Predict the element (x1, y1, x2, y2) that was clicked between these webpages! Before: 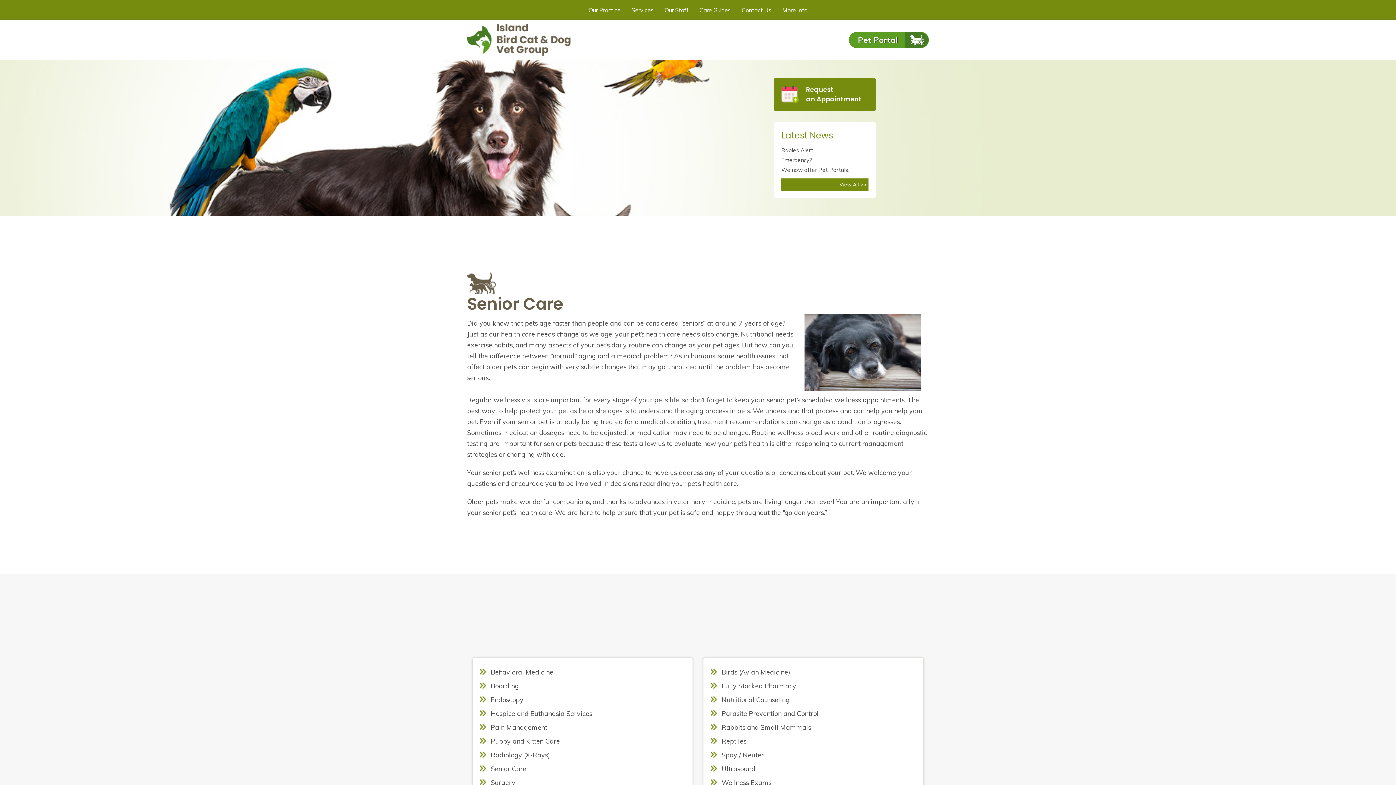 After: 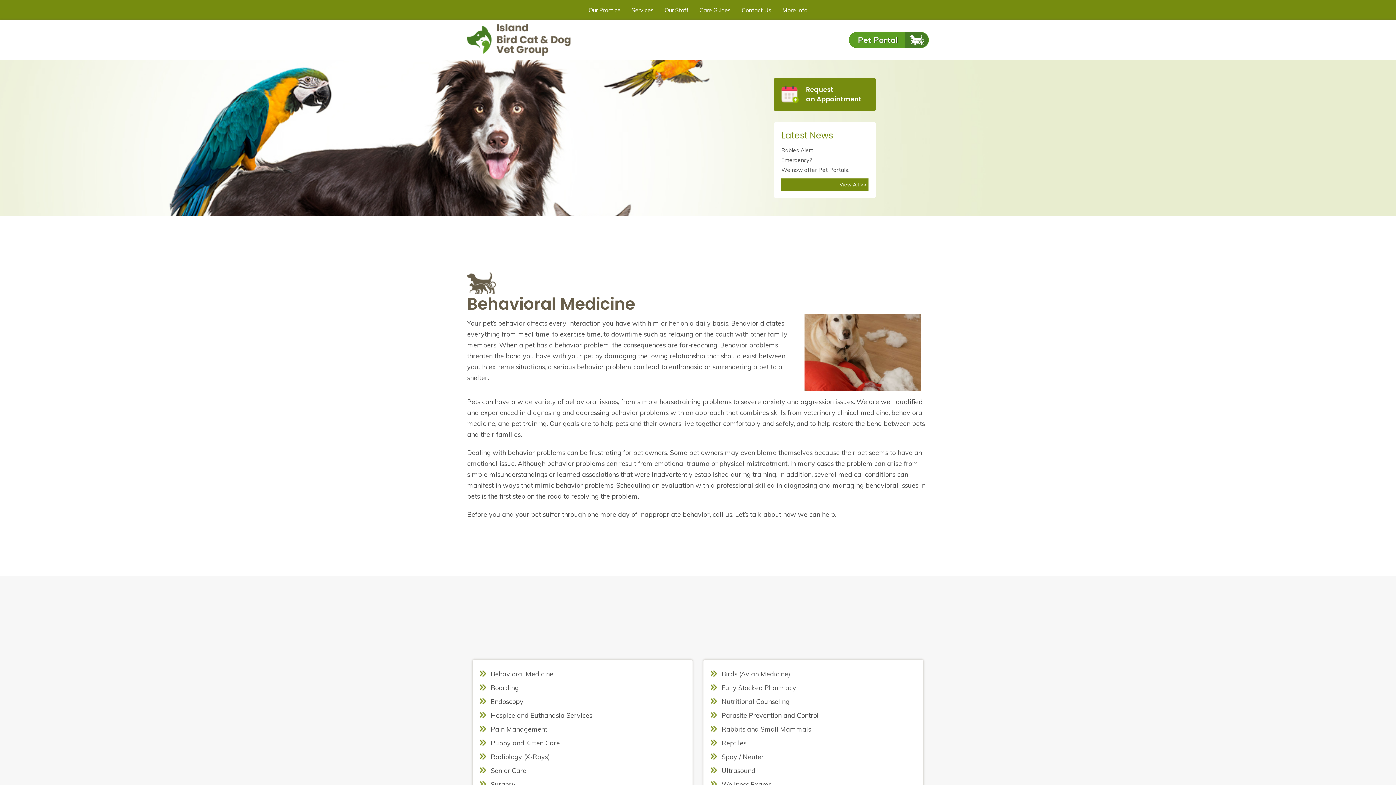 Action: label: Behavioral Medicine bbox: (490, 668, 553, 676)